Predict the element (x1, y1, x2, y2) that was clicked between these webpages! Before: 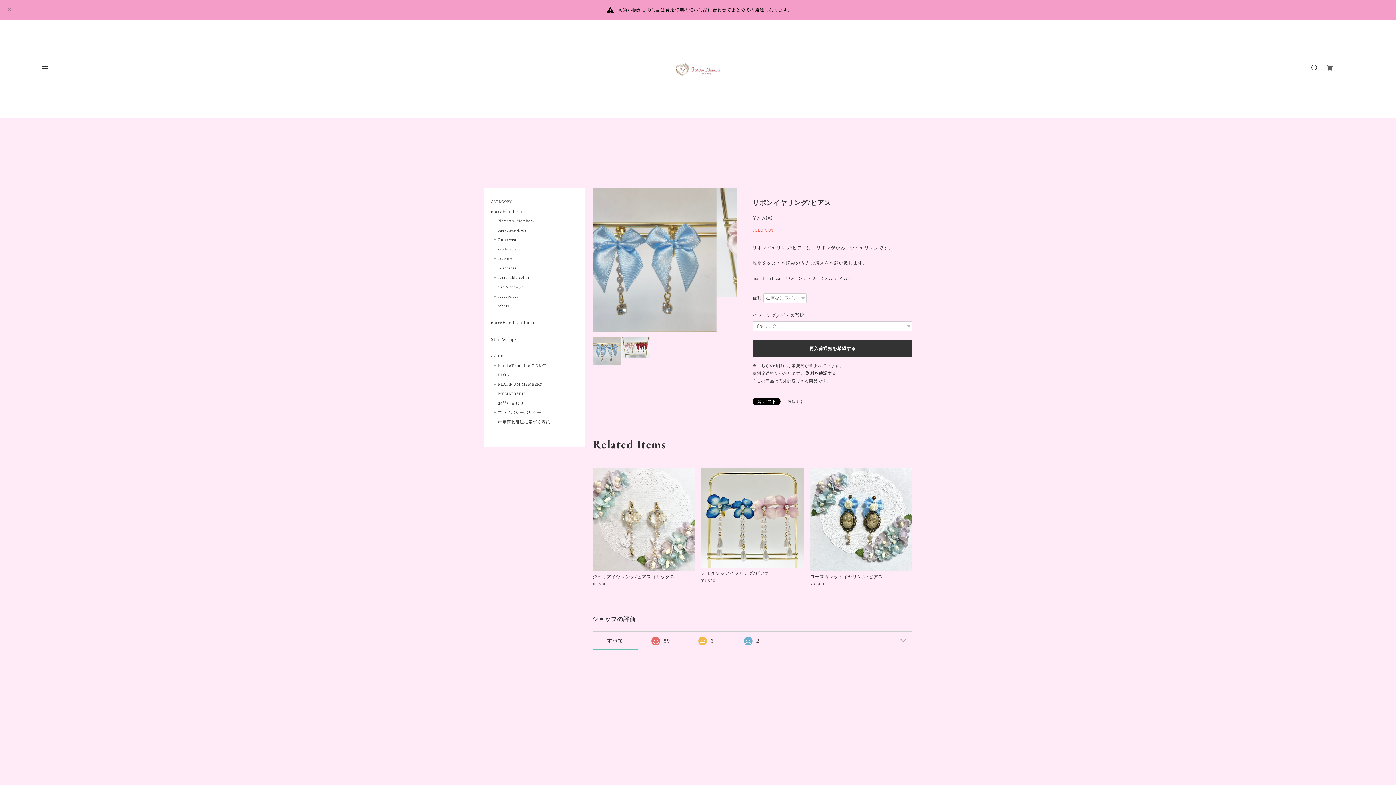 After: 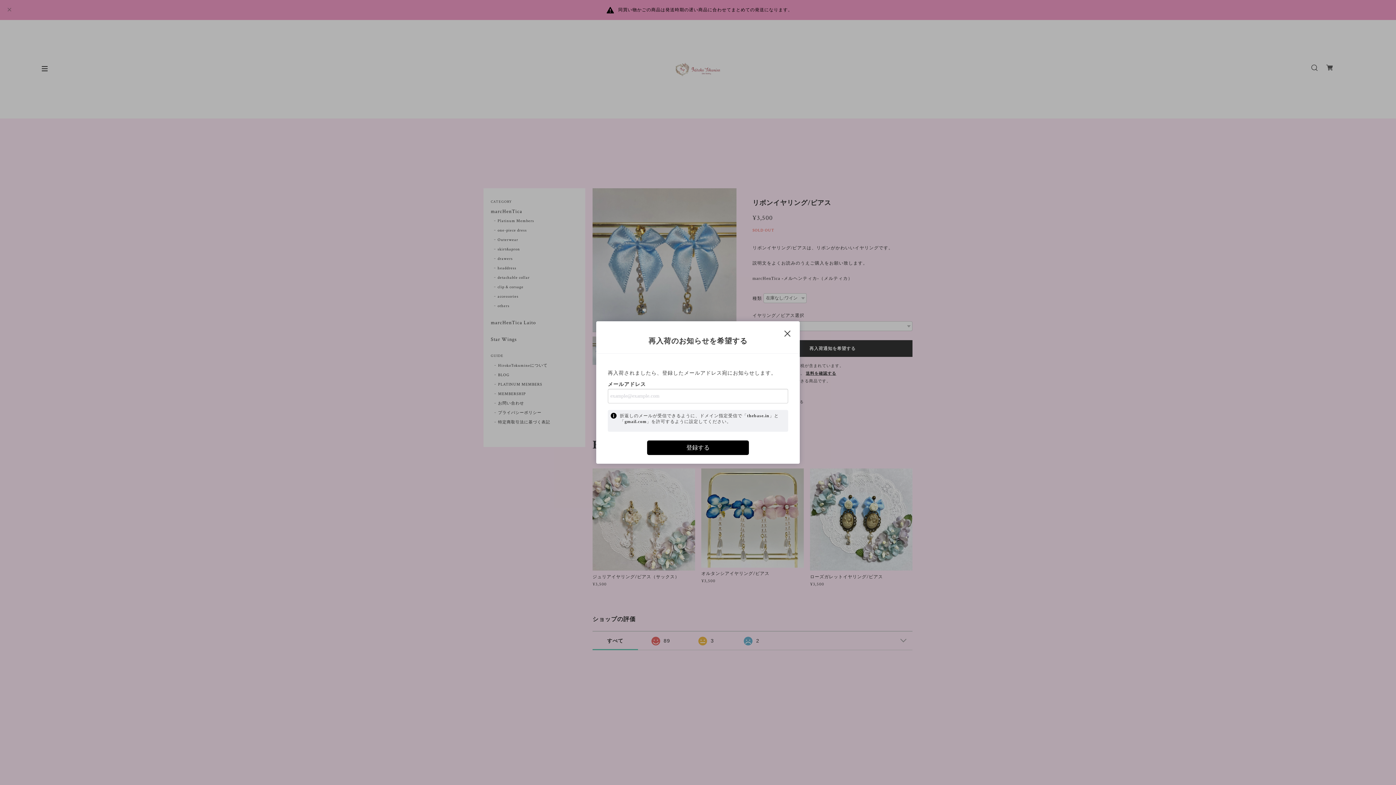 Action: bbox: (752, 340, 912, 357) label: 再入荷通知を希望する